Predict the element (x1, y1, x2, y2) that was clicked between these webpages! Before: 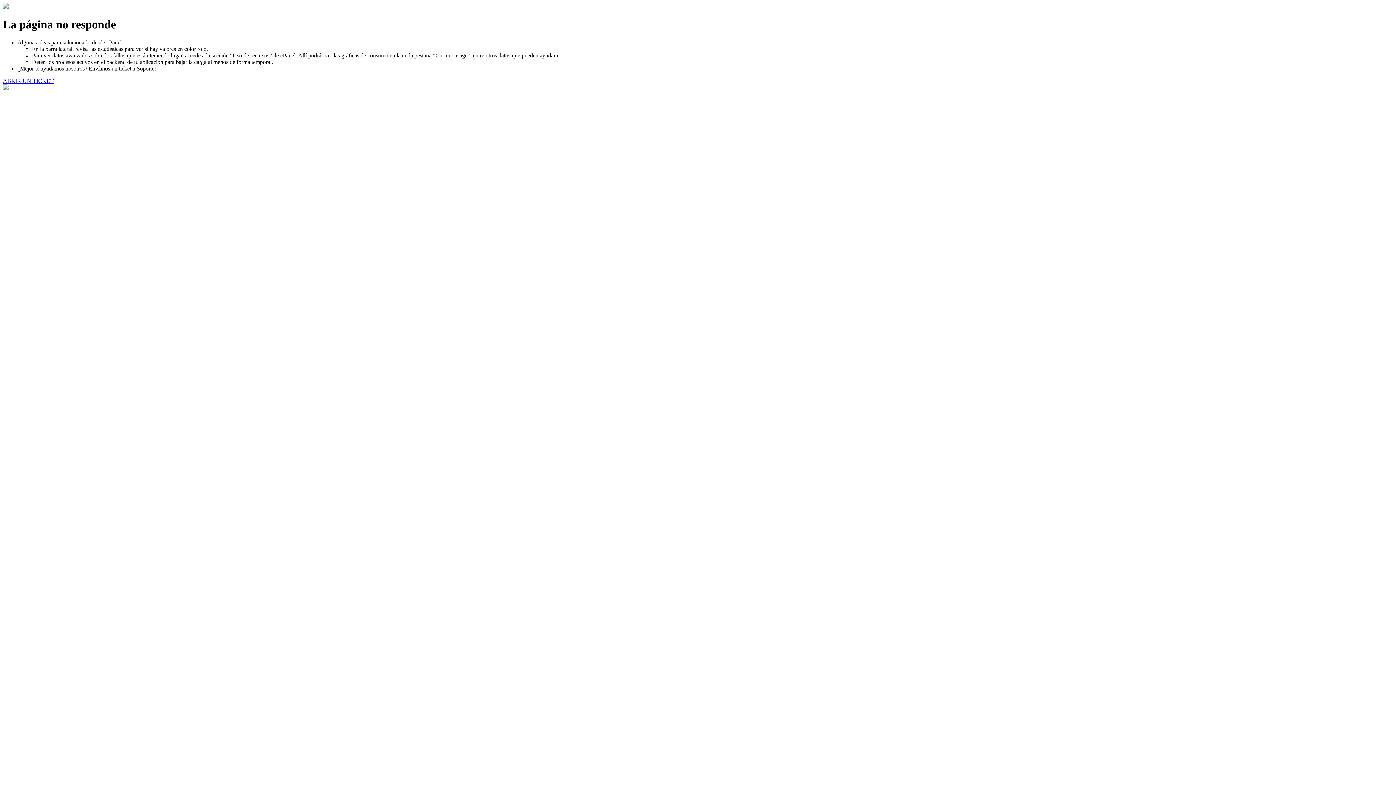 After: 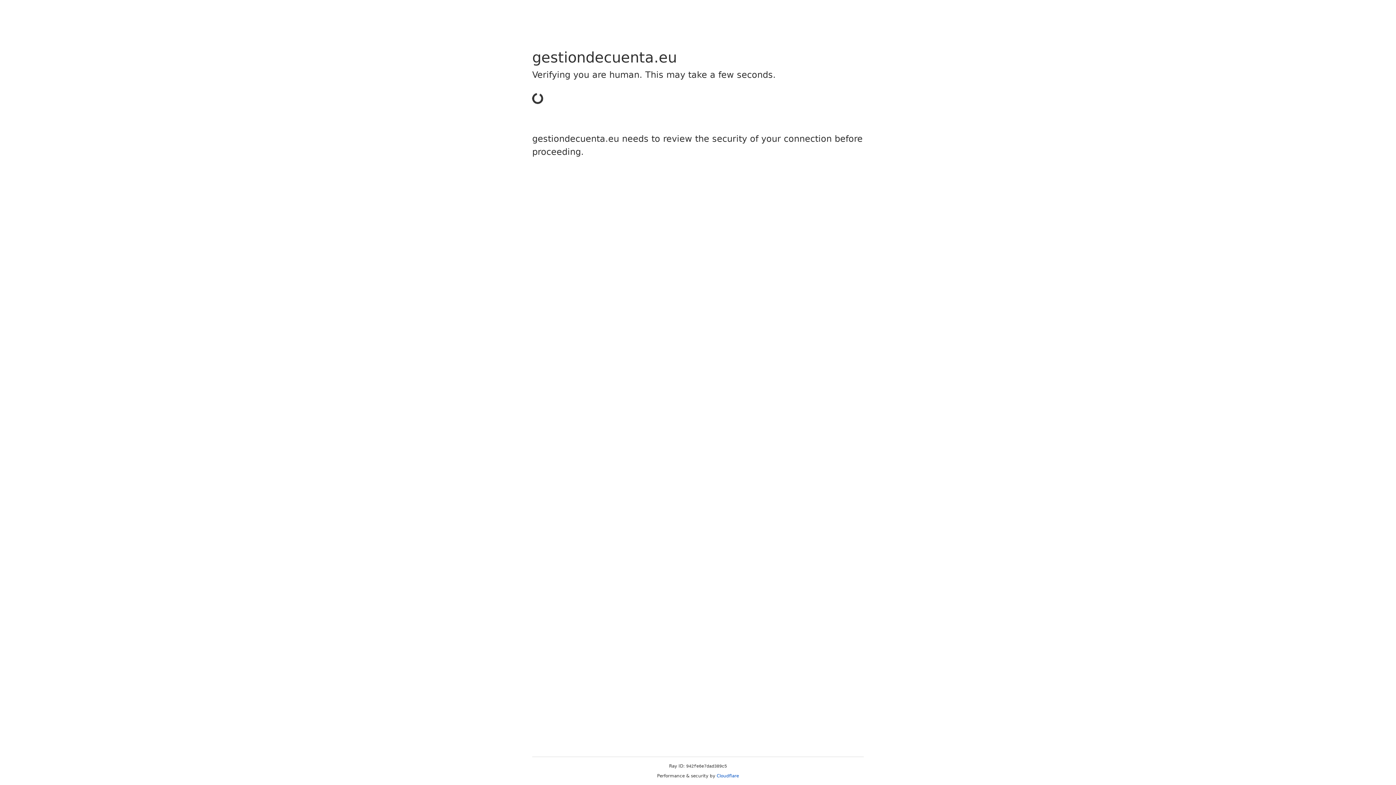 Action: label: ABRIR UN TICKET bbox: (2, 77, 53, 83)